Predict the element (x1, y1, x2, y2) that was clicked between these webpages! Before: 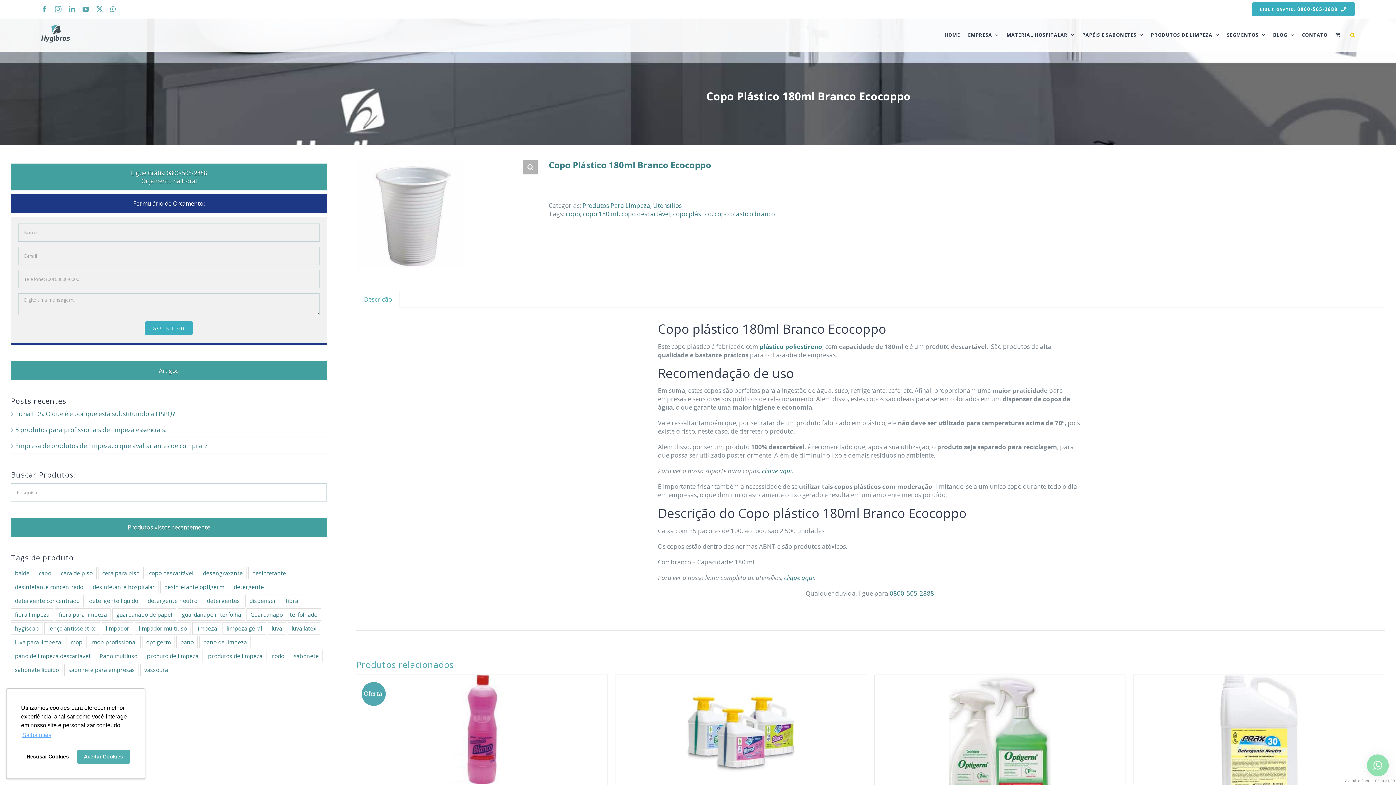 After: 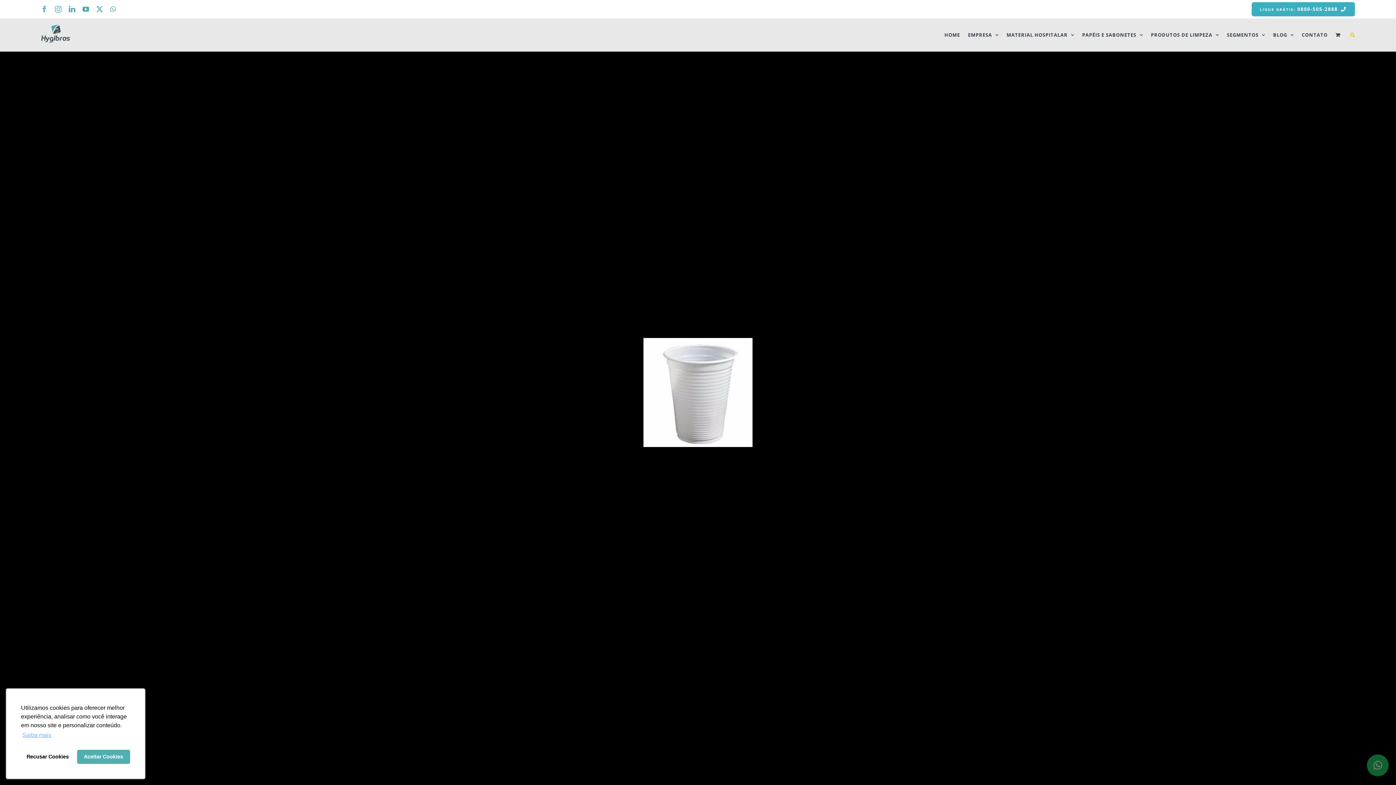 Action: bbox: (356, 160, 465, 168)